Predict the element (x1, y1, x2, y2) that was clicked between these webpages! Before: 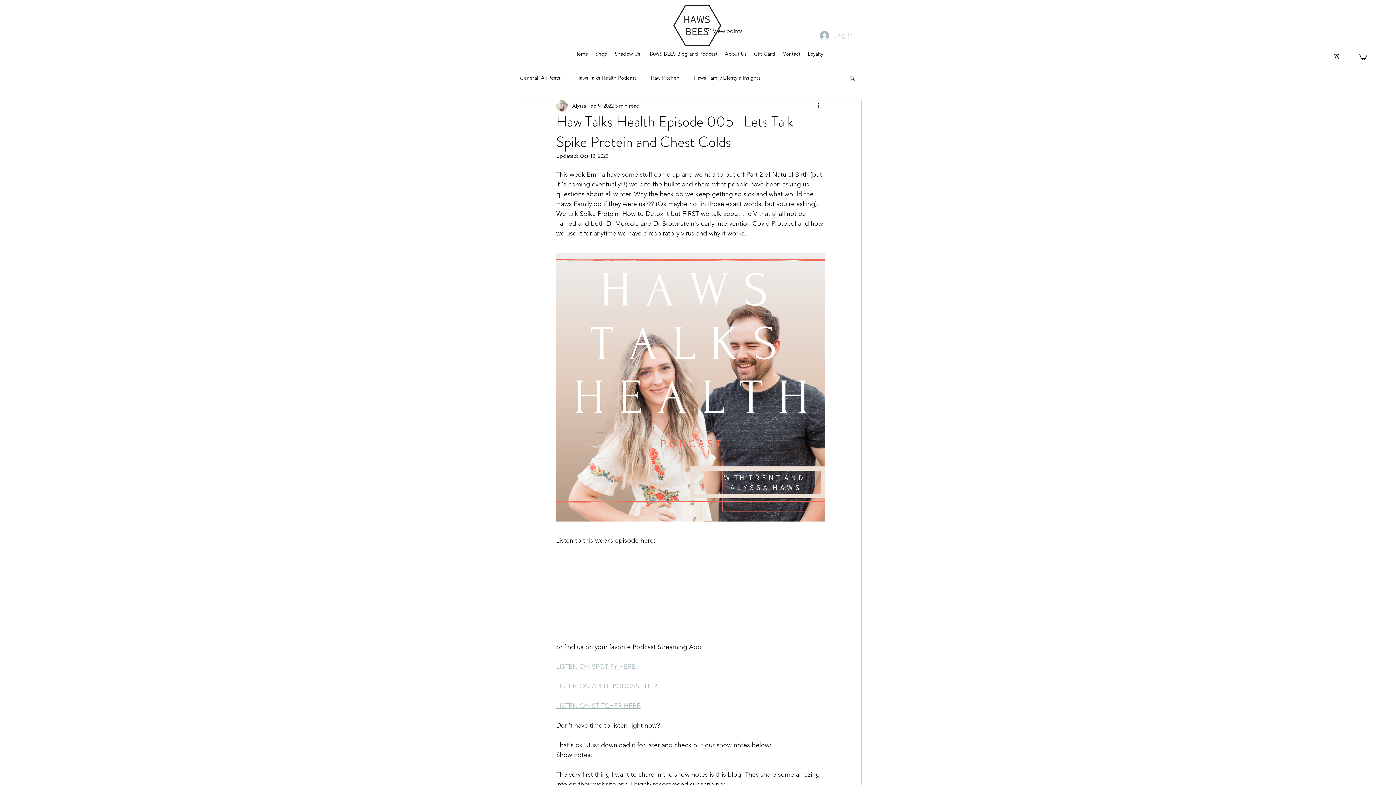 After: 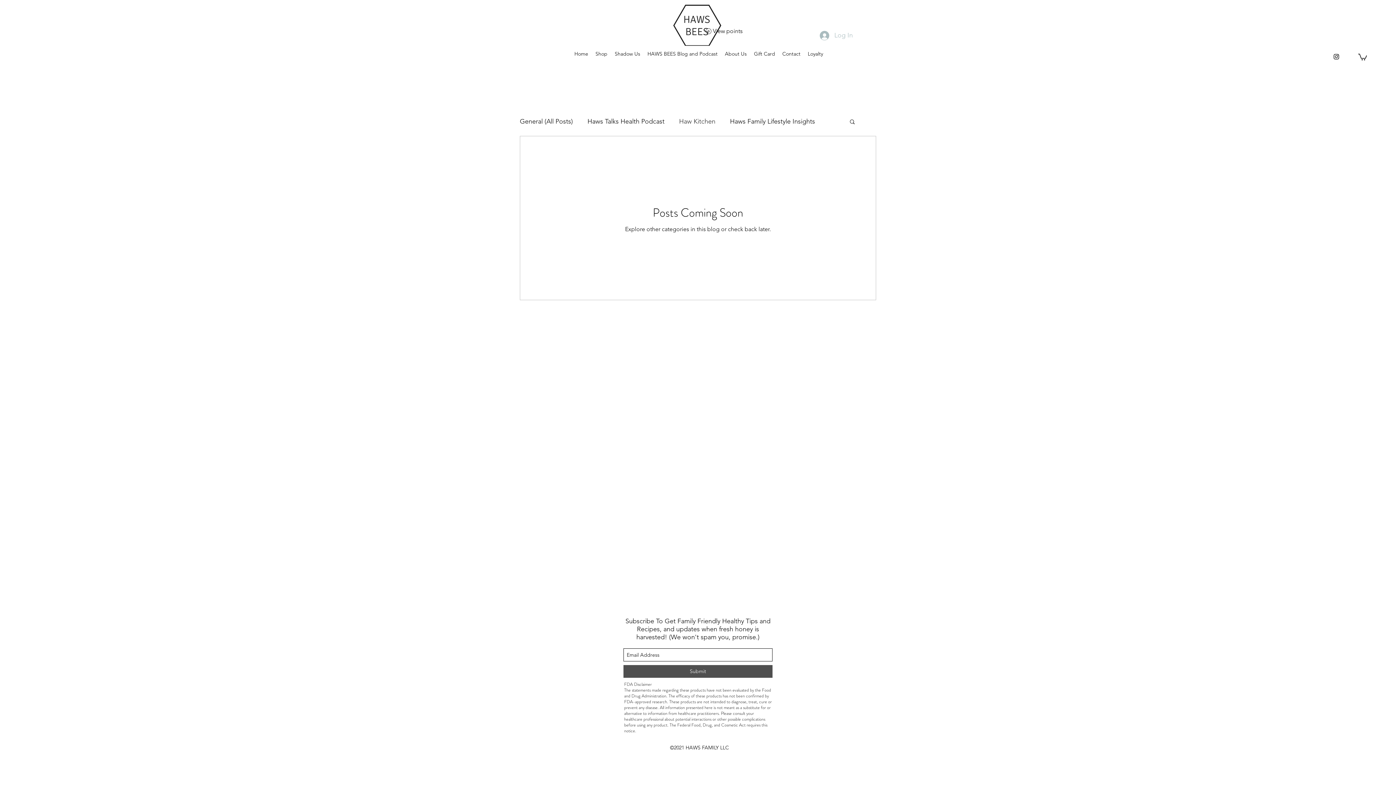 Action: bbox: (650, 74, 679, 81) label: Haw Kitchen